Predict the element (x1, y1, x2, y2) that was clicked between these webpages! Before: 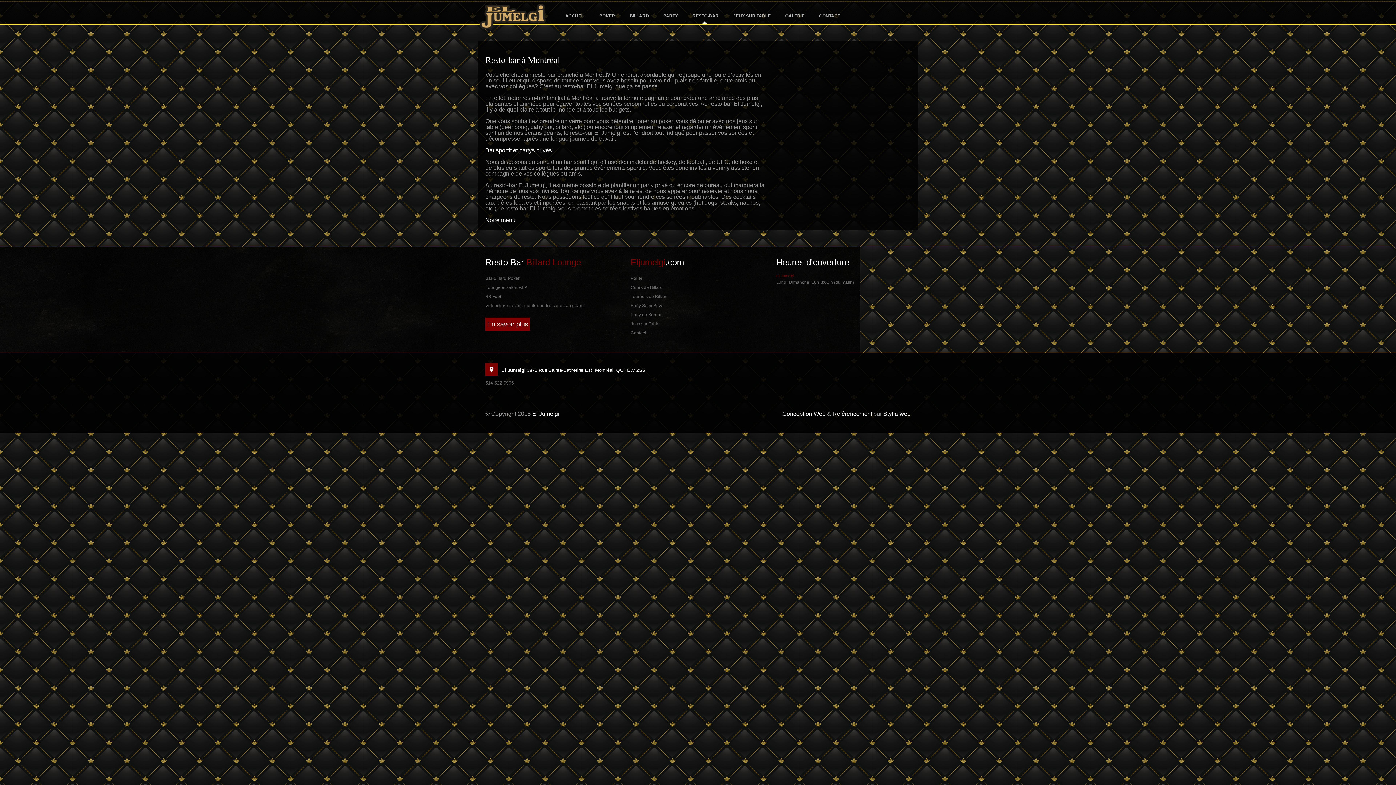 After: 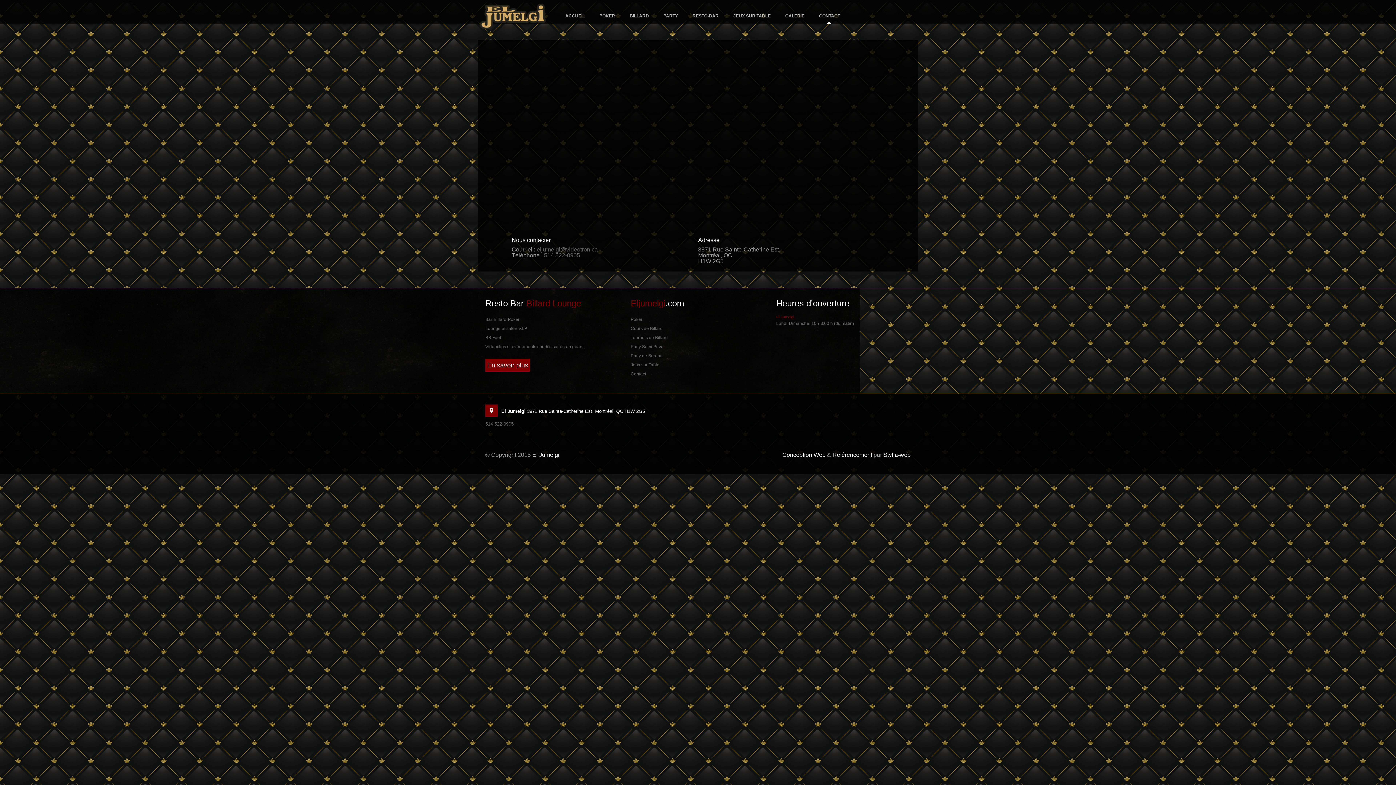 Action: bbox: (630, 330, 646, 335) label: Contact